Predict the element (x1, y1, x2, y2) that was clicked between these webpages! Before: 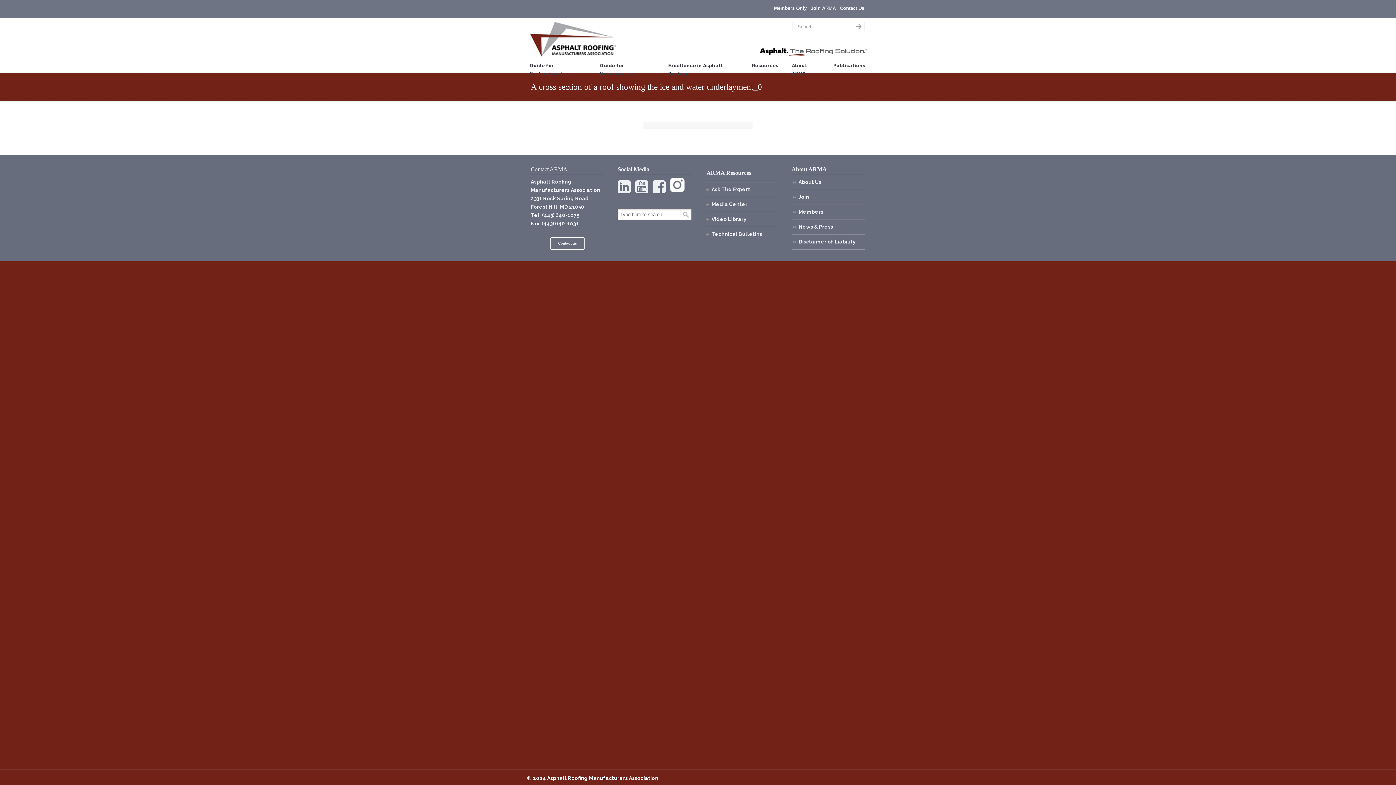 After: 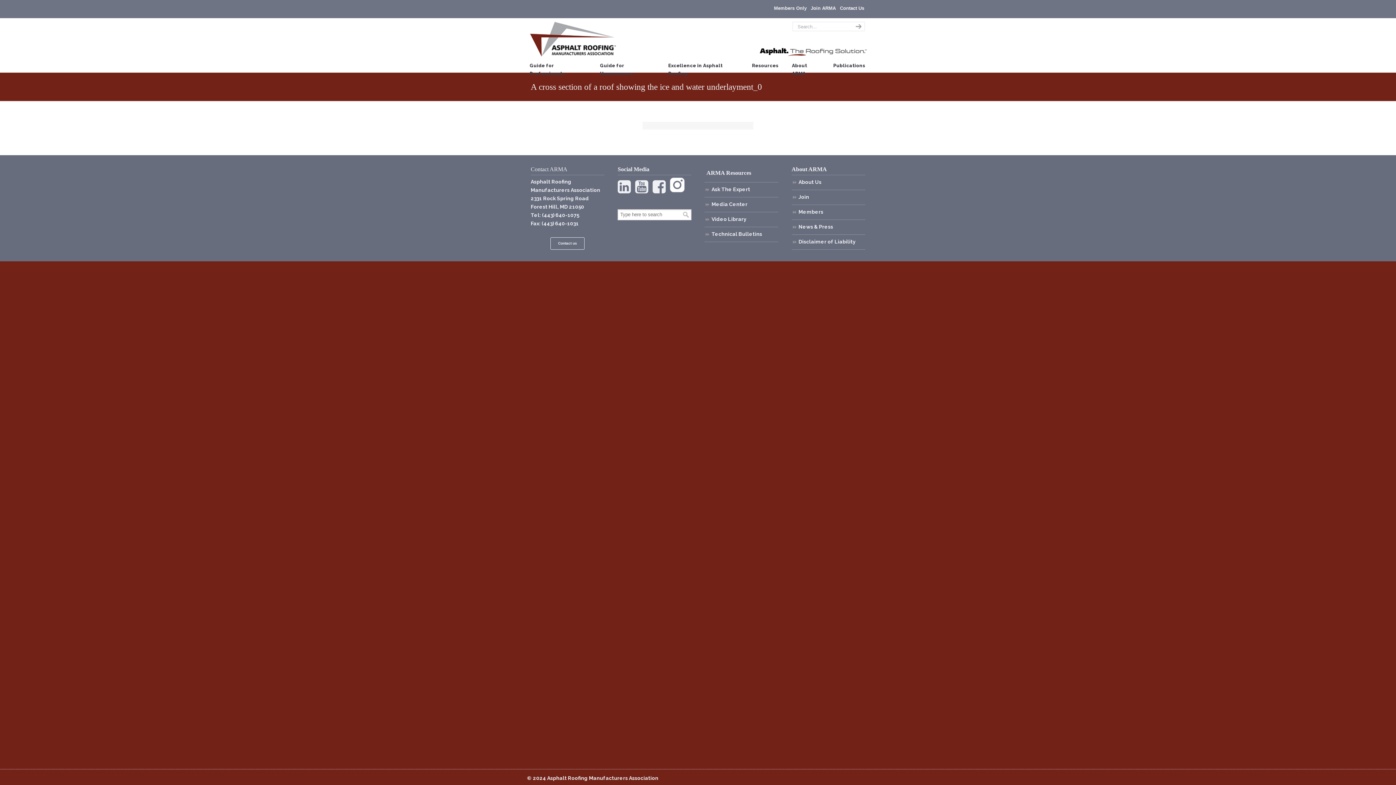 Action: bbox: (670, 187, 684, 193)